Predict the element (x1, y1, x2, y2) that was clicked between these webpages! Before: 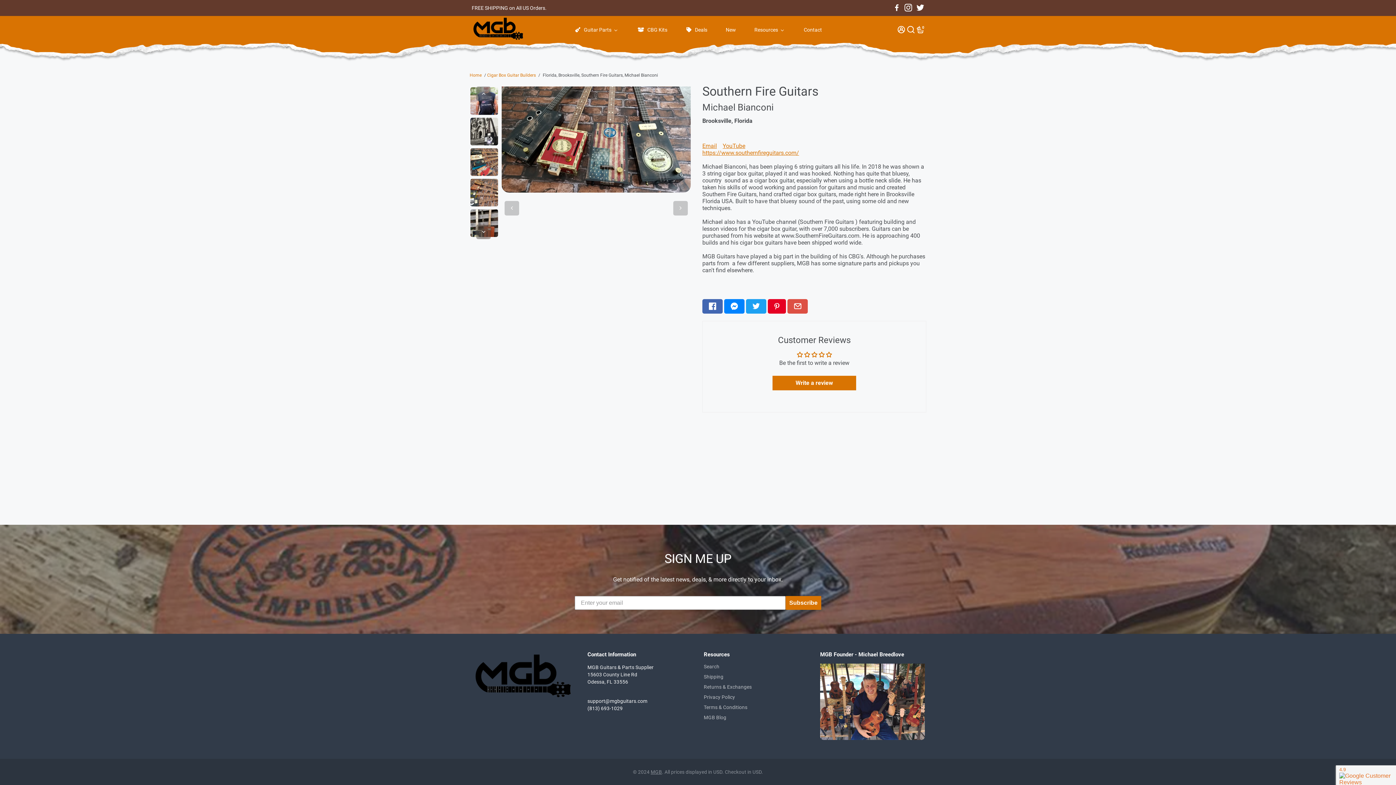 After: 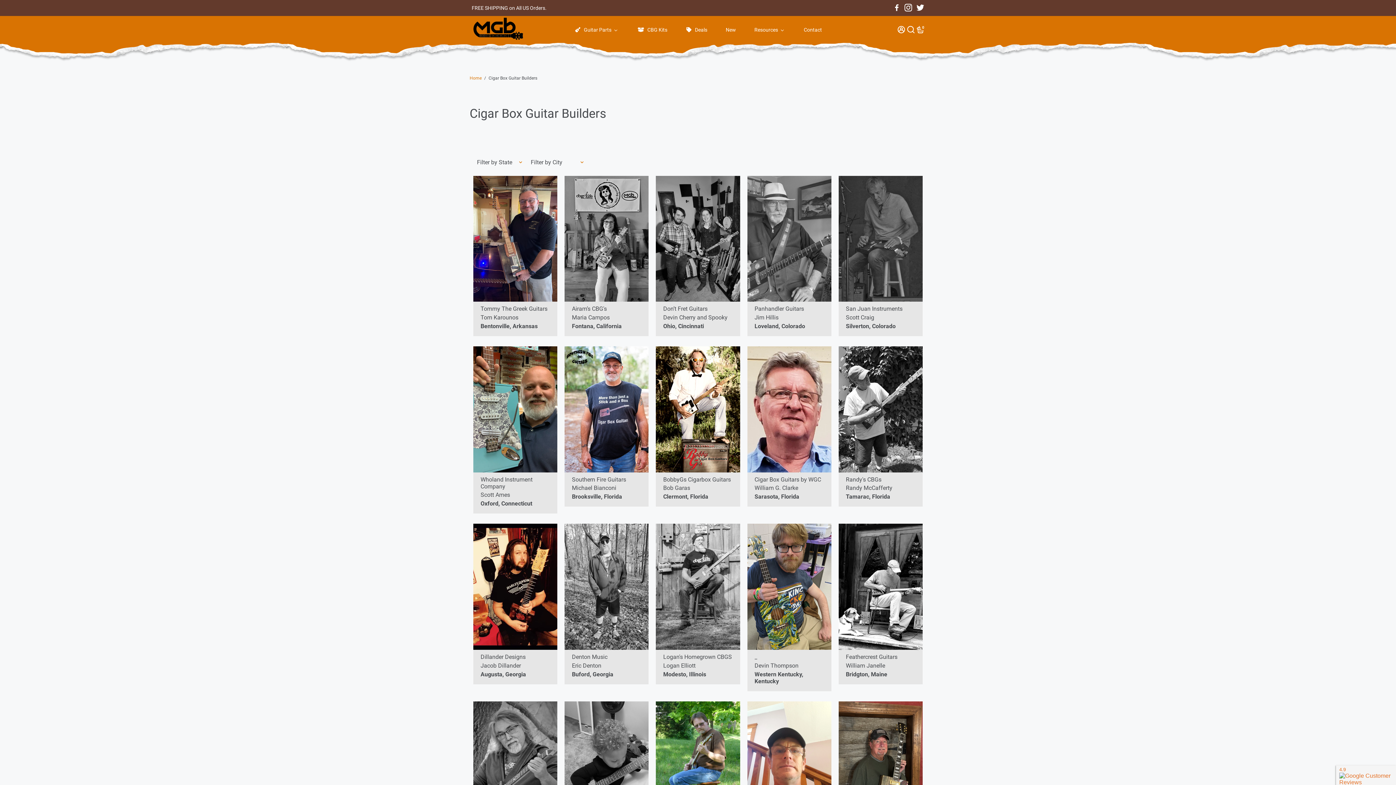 Action: bbox: (487, 72, 536, 77) label: Cigar Box Guitar Builders